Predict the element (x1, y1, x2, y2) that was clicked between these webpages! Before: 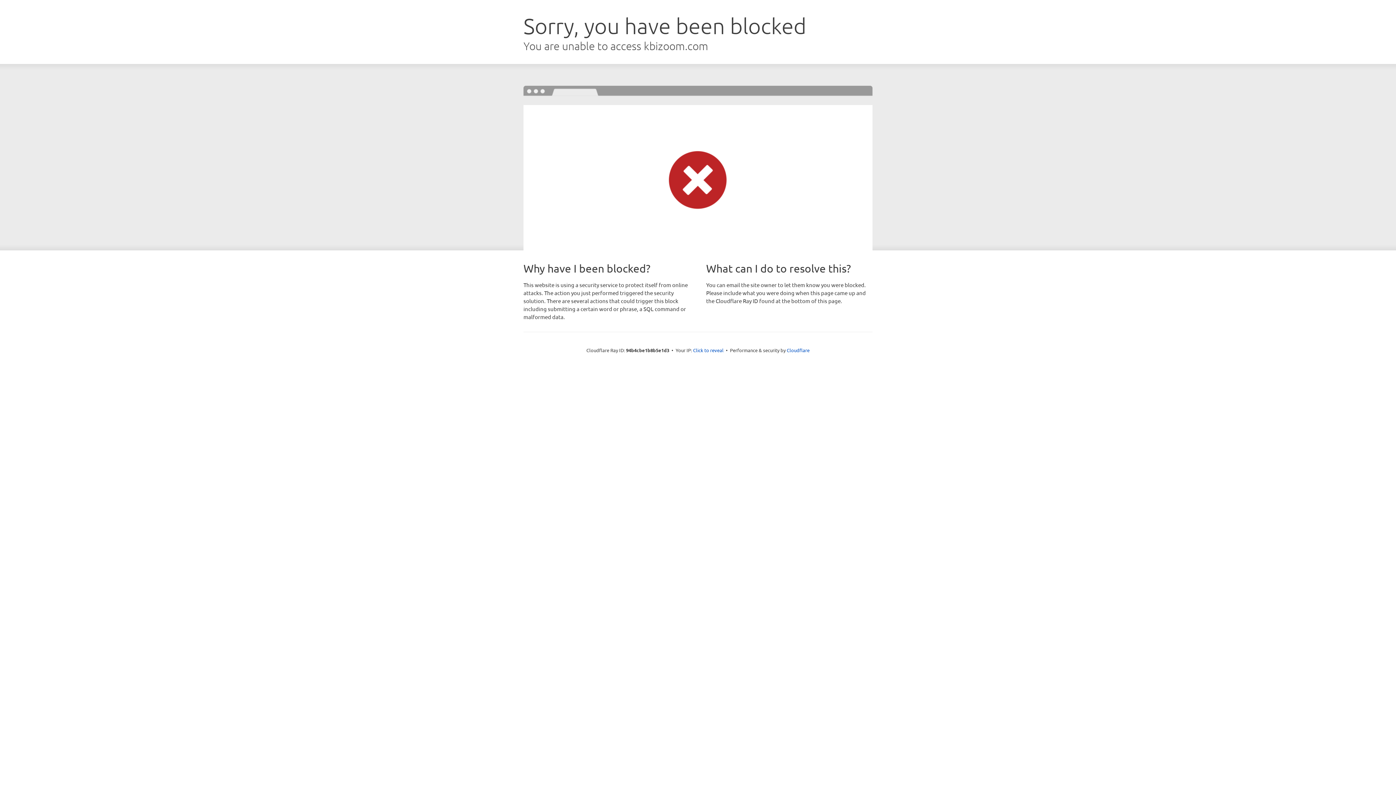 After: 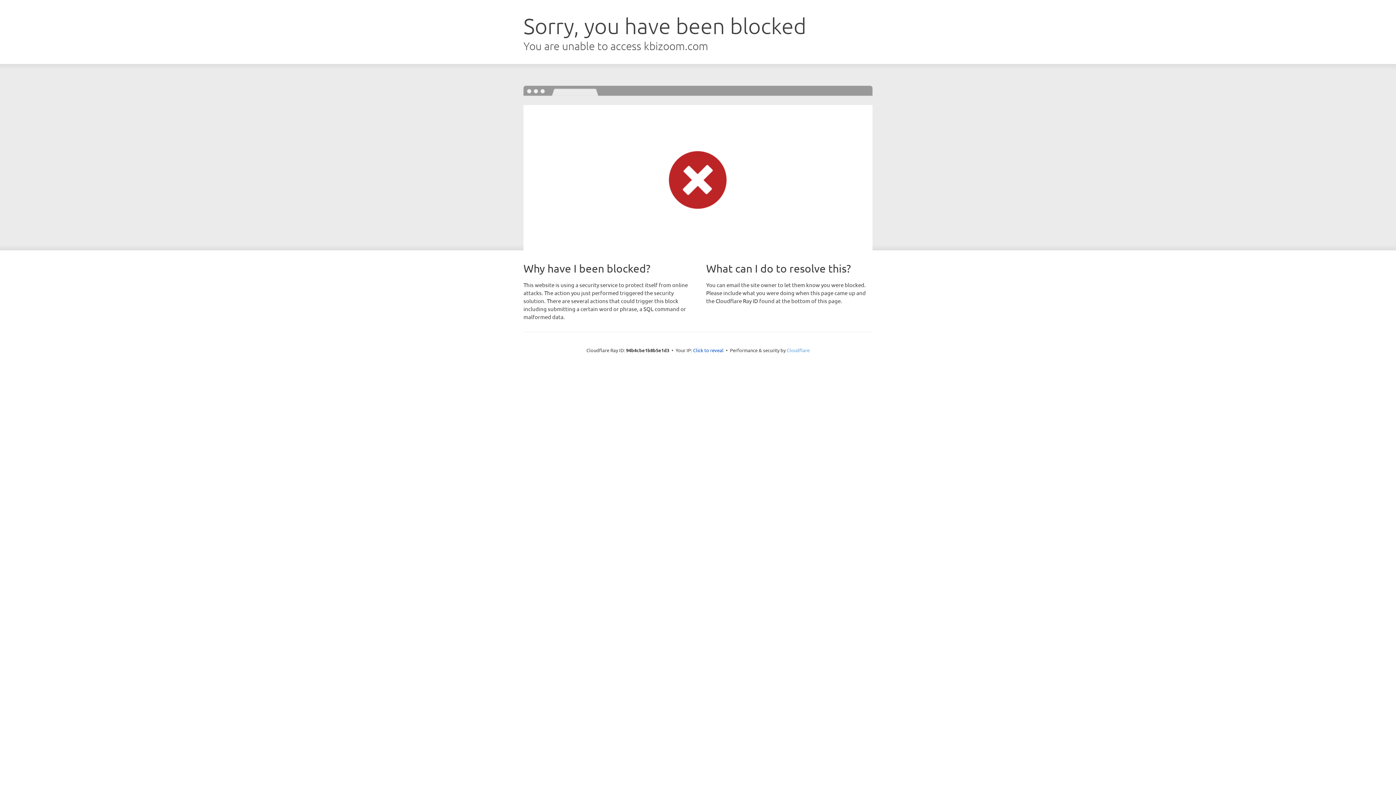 Action: label: Cloudflare bbox: (786, 347, 809, 353)